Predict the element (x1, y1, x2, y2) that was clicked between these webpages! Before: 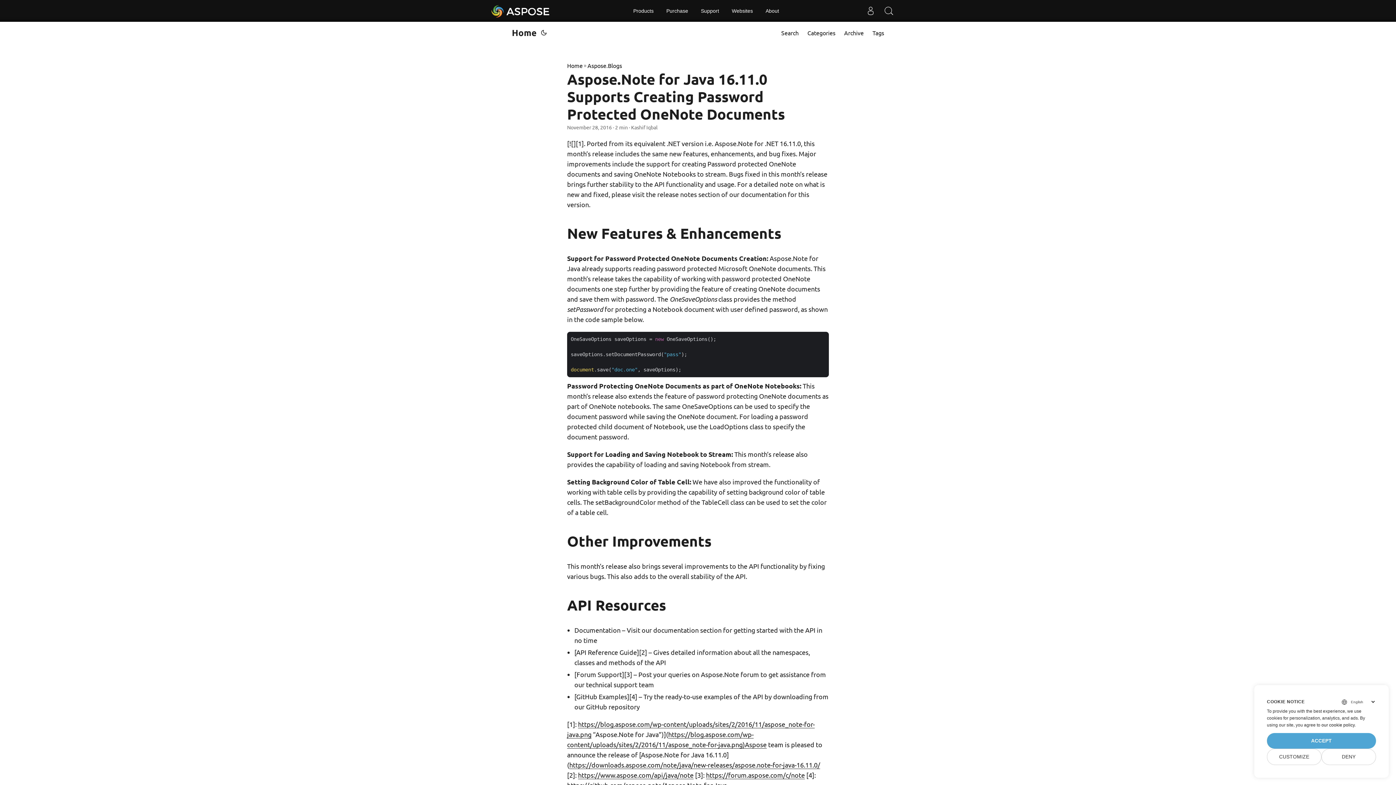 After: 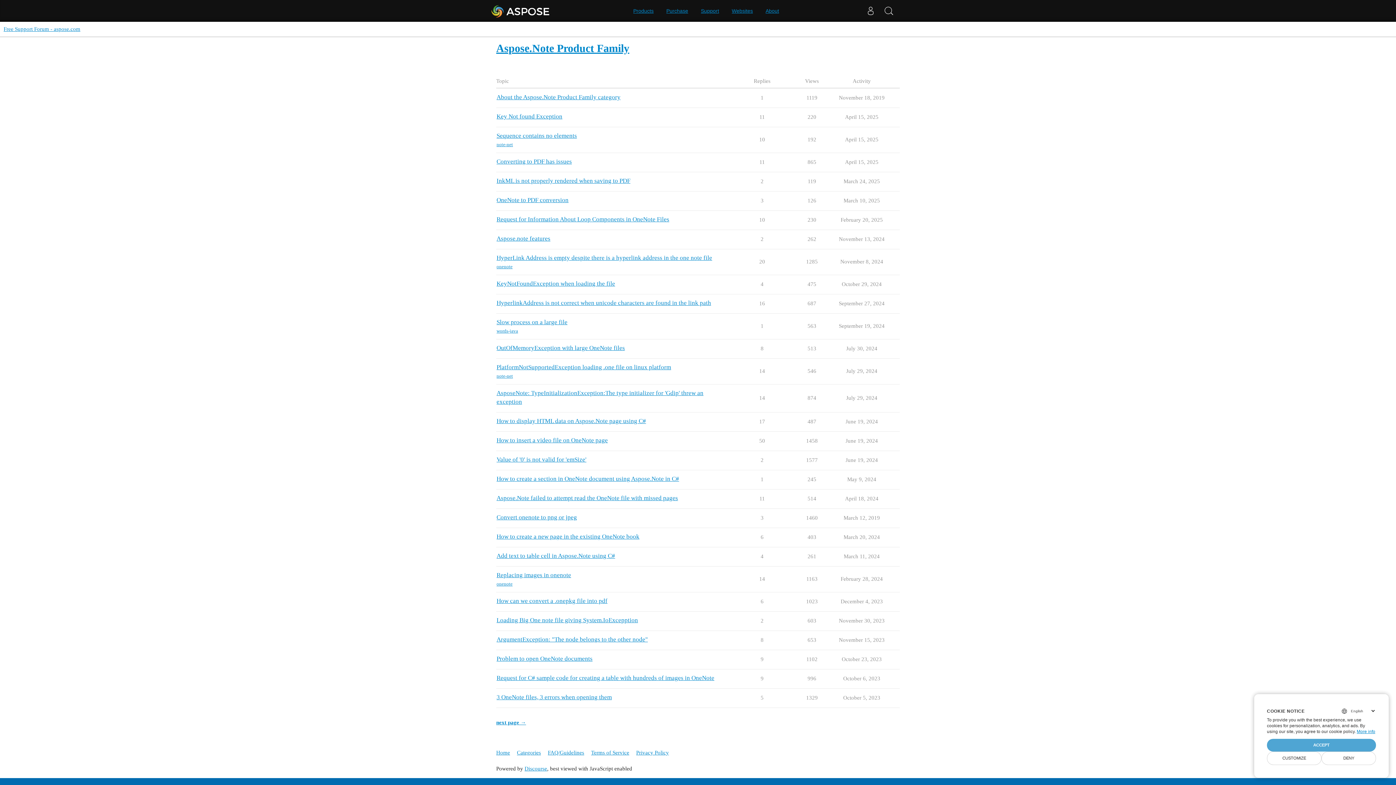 Action: bbox: (706, 771, 805, 779) label: https://forum.aspose.com/c/note